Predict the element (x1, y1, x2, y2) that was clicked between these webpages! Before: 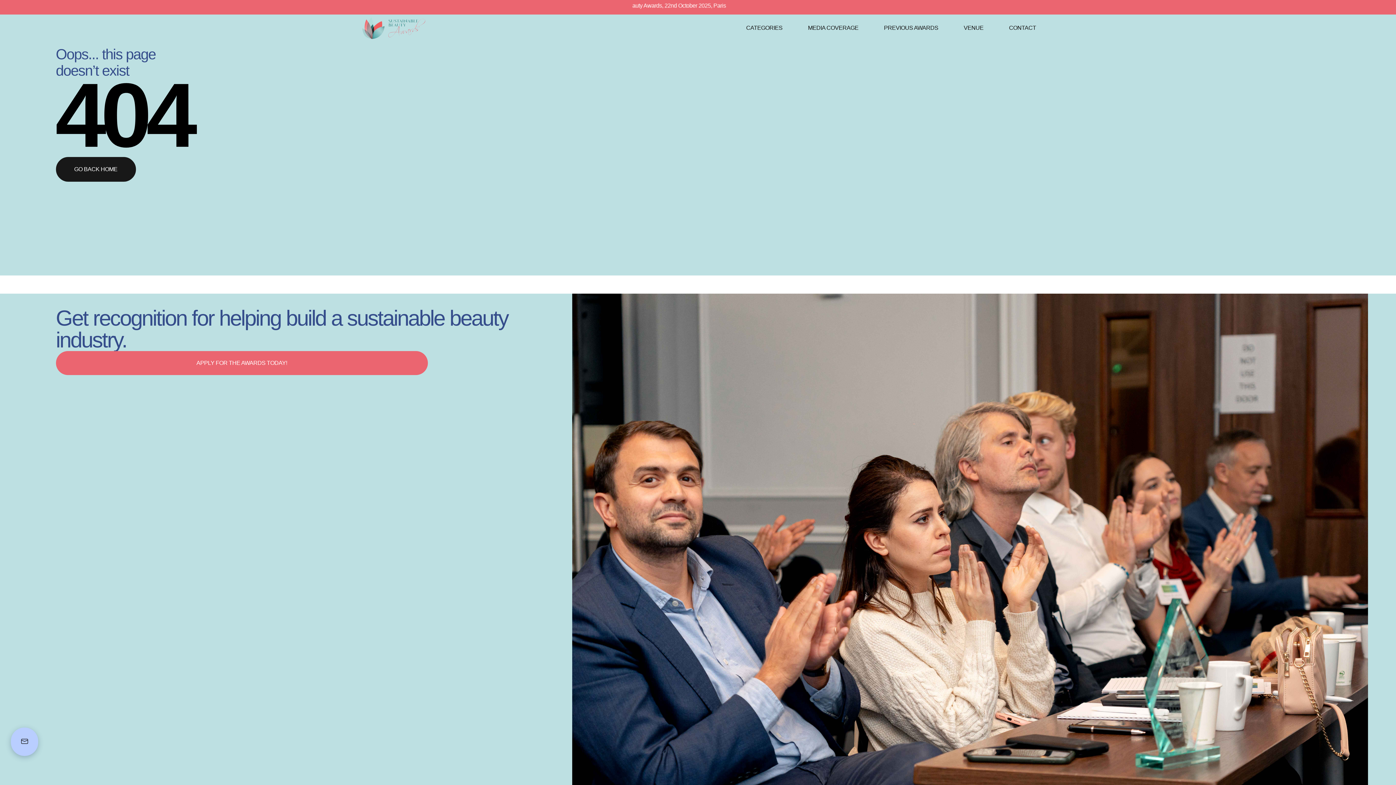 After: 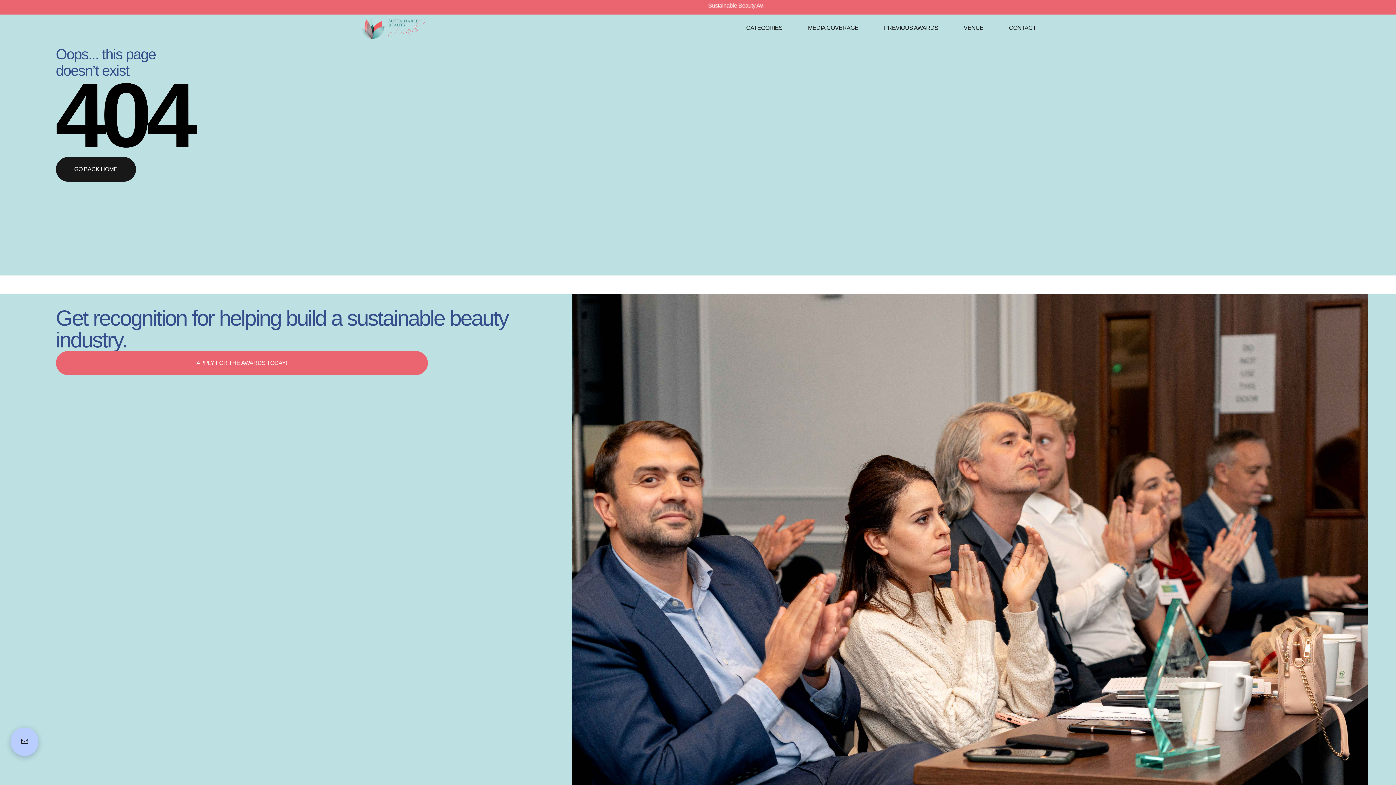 Action: bbox: (746, 24, 782, 32) label: CATEGORIES